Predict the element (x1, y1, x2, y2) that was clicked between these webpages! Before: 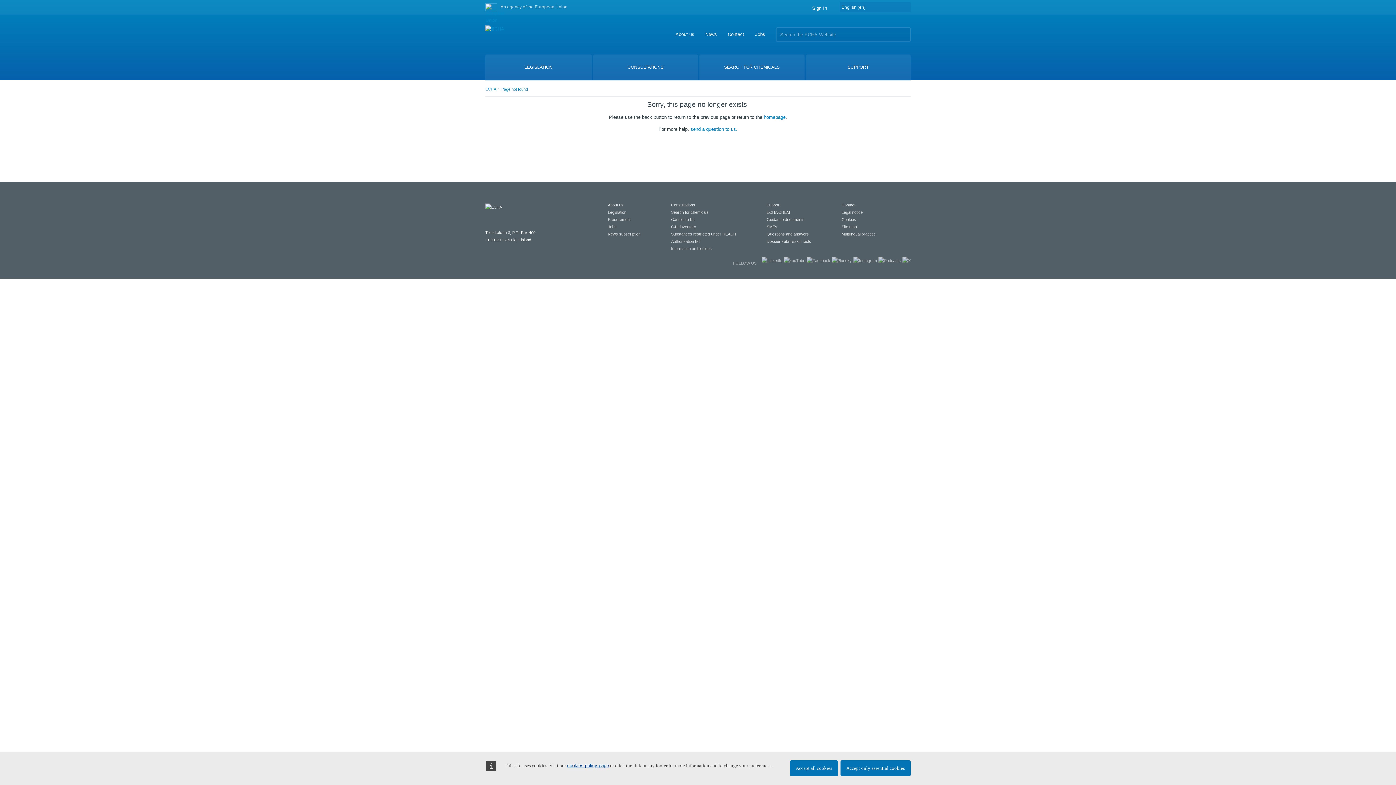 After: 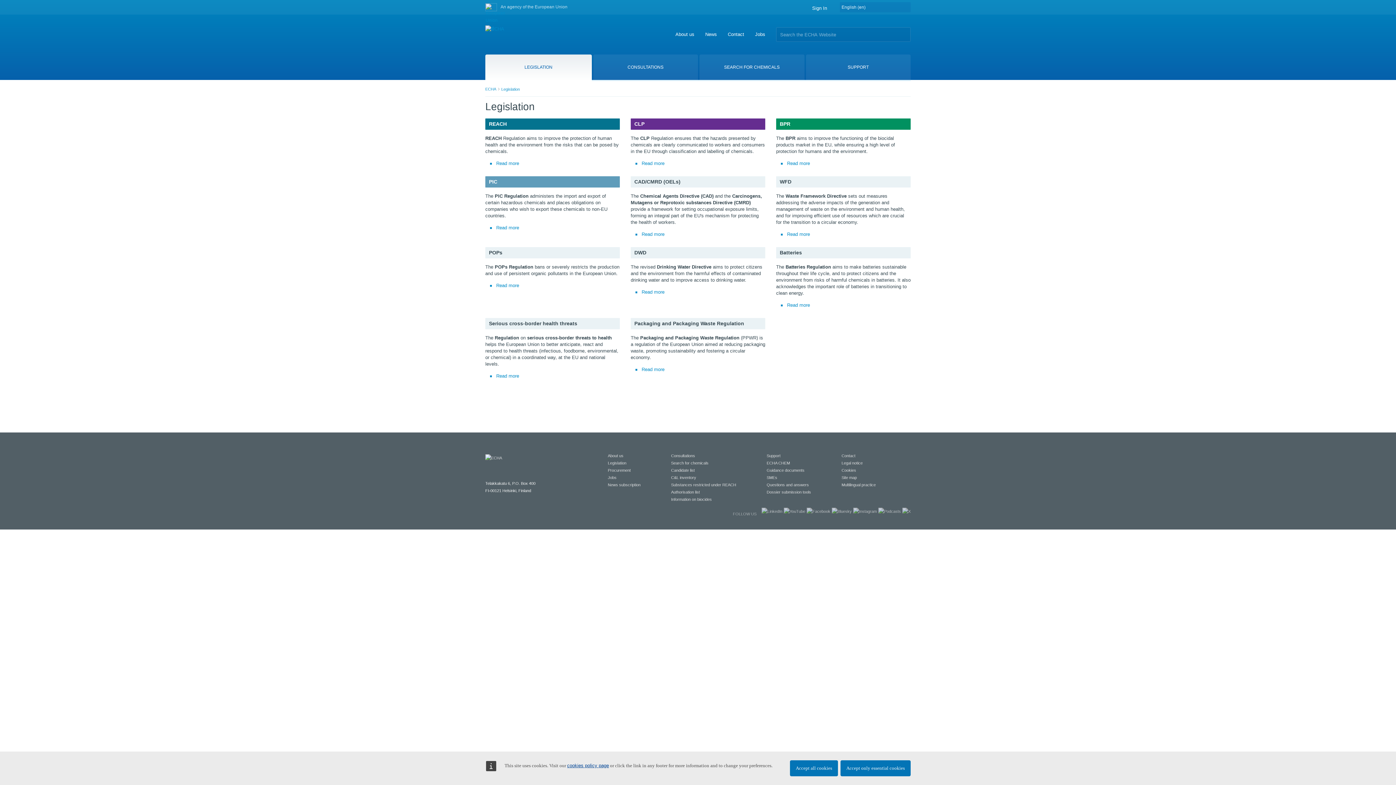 Action: label: LEGISLATION bbox: (485, 54, 591, 80)